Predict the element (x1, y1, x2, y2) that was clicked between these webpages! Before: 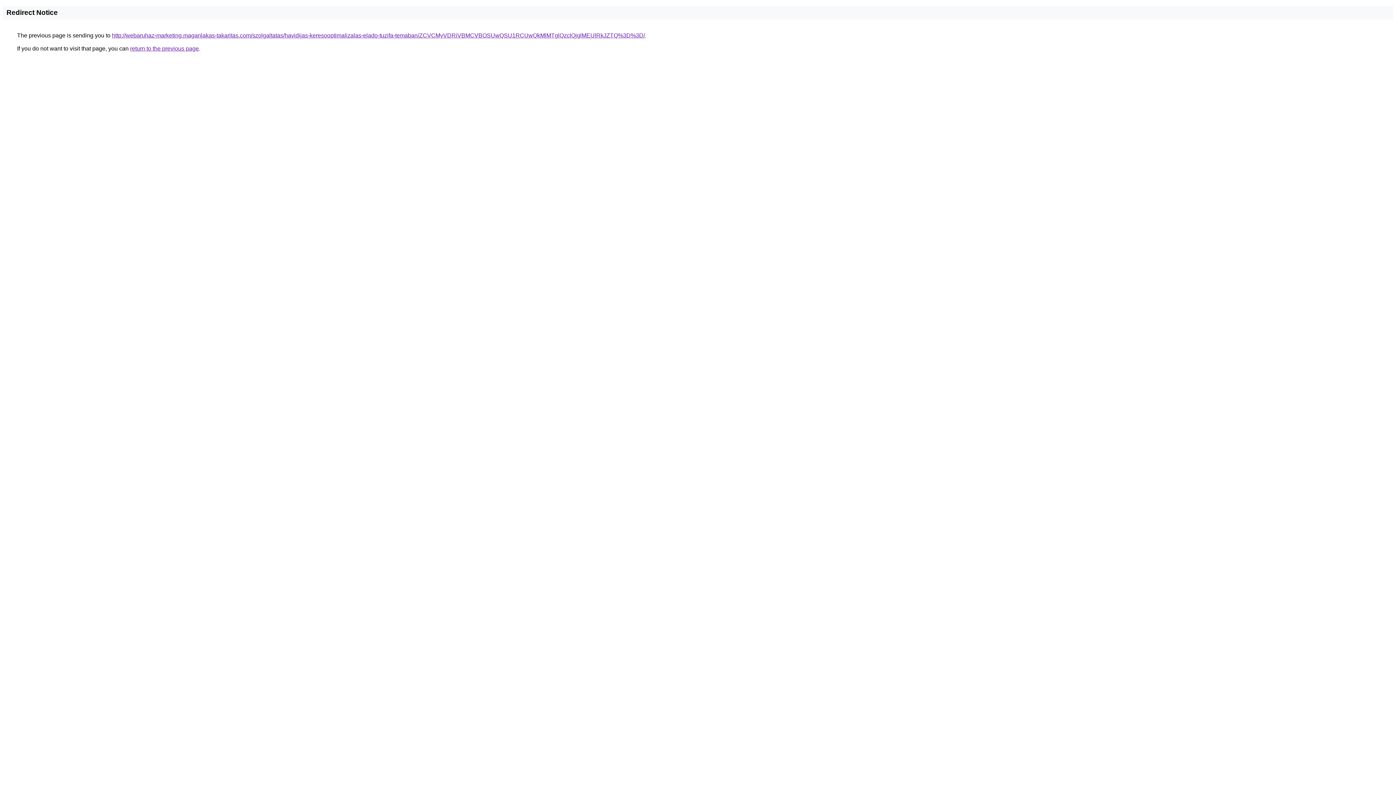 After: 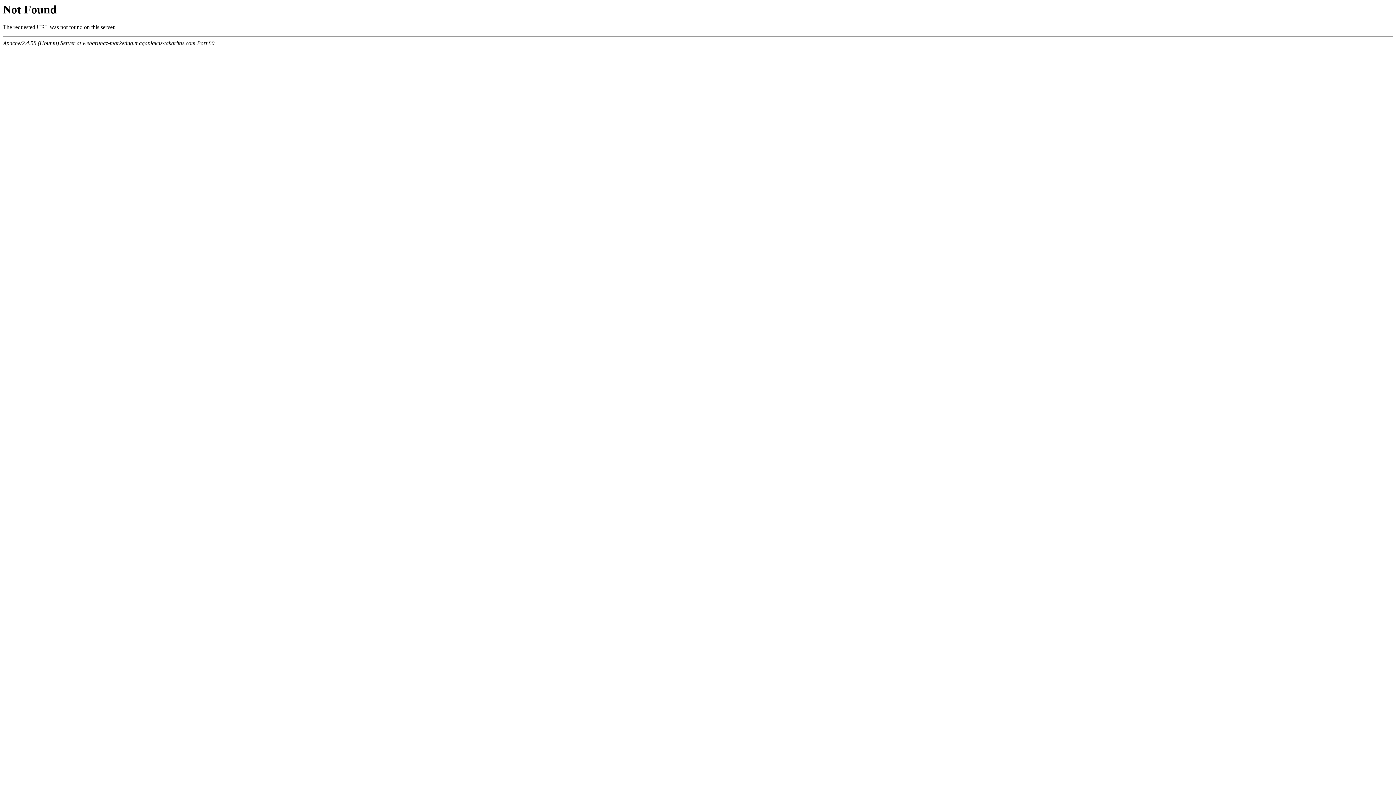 Action: bbox: (112, 32, 645, 38) label: http://webaruhaz-marketing.maganlakas-takaritas.com/szolgaltatas/havidijas-keresooptimalizalas-elado-tuzifa-temaban/ZCVCMyVDRiVBMCVBOSUwQSU1RCUwQkMlMTglQzclQjglMEUlRkJZTQ%3D%3D/